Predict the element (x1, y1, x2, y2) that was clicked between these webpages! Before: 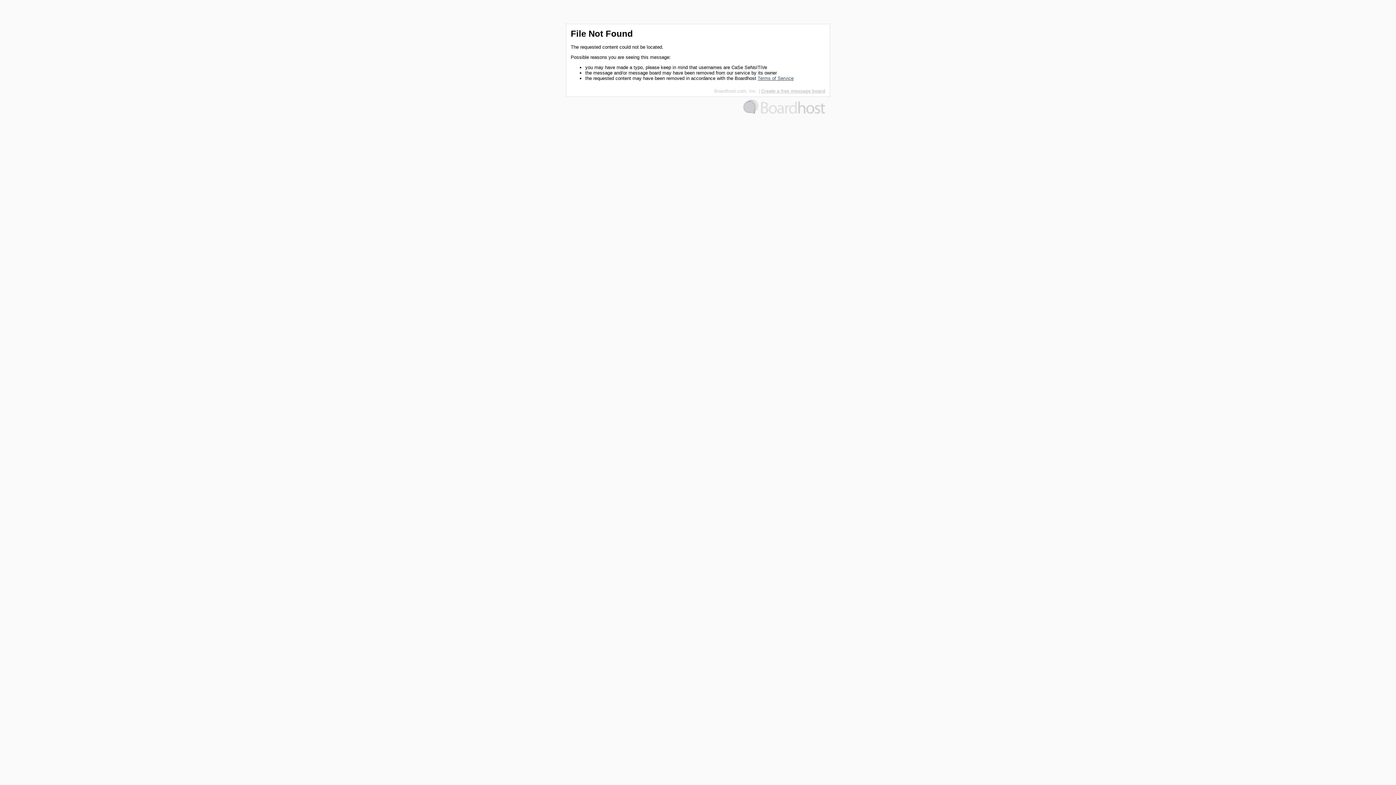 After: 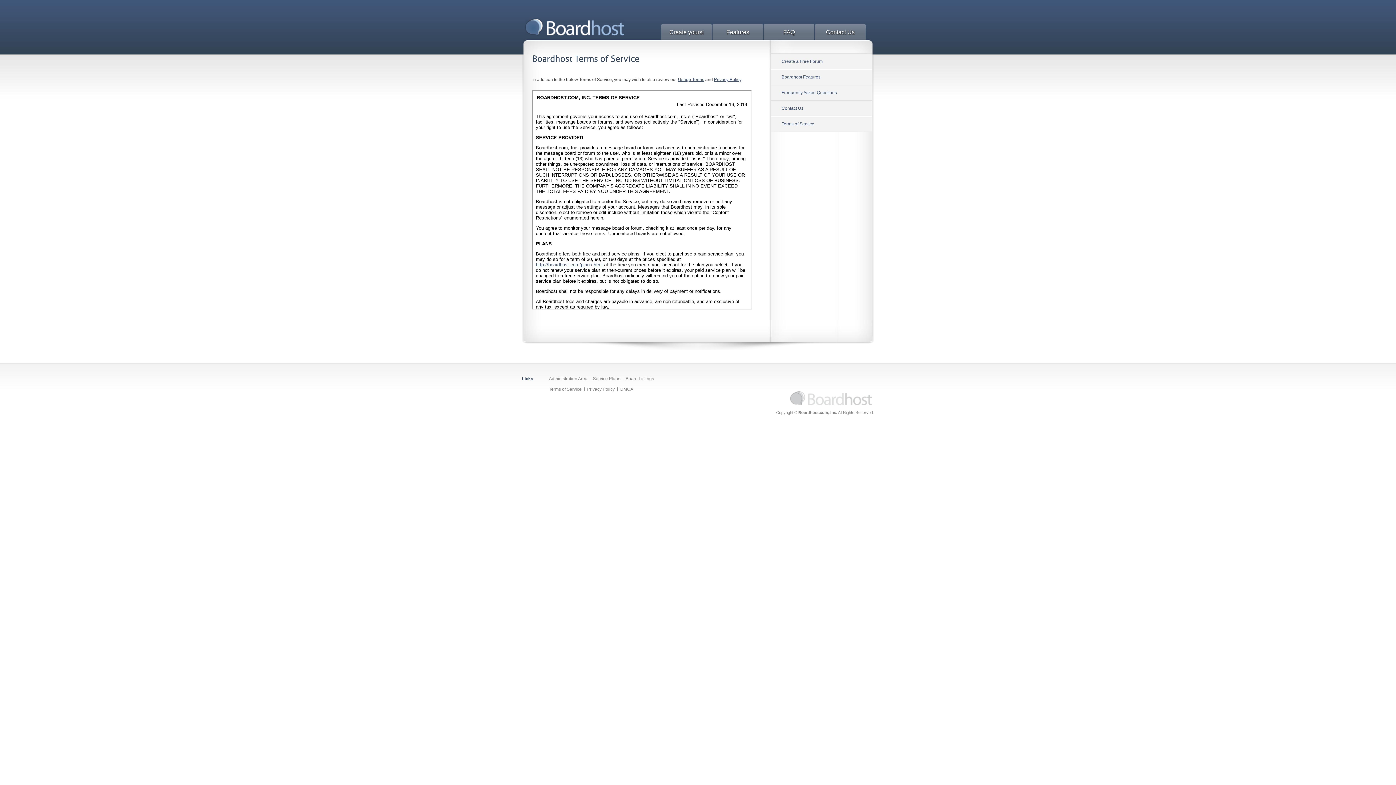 Action: bbox: (757, 75, 793, 81) label: Terms of Service